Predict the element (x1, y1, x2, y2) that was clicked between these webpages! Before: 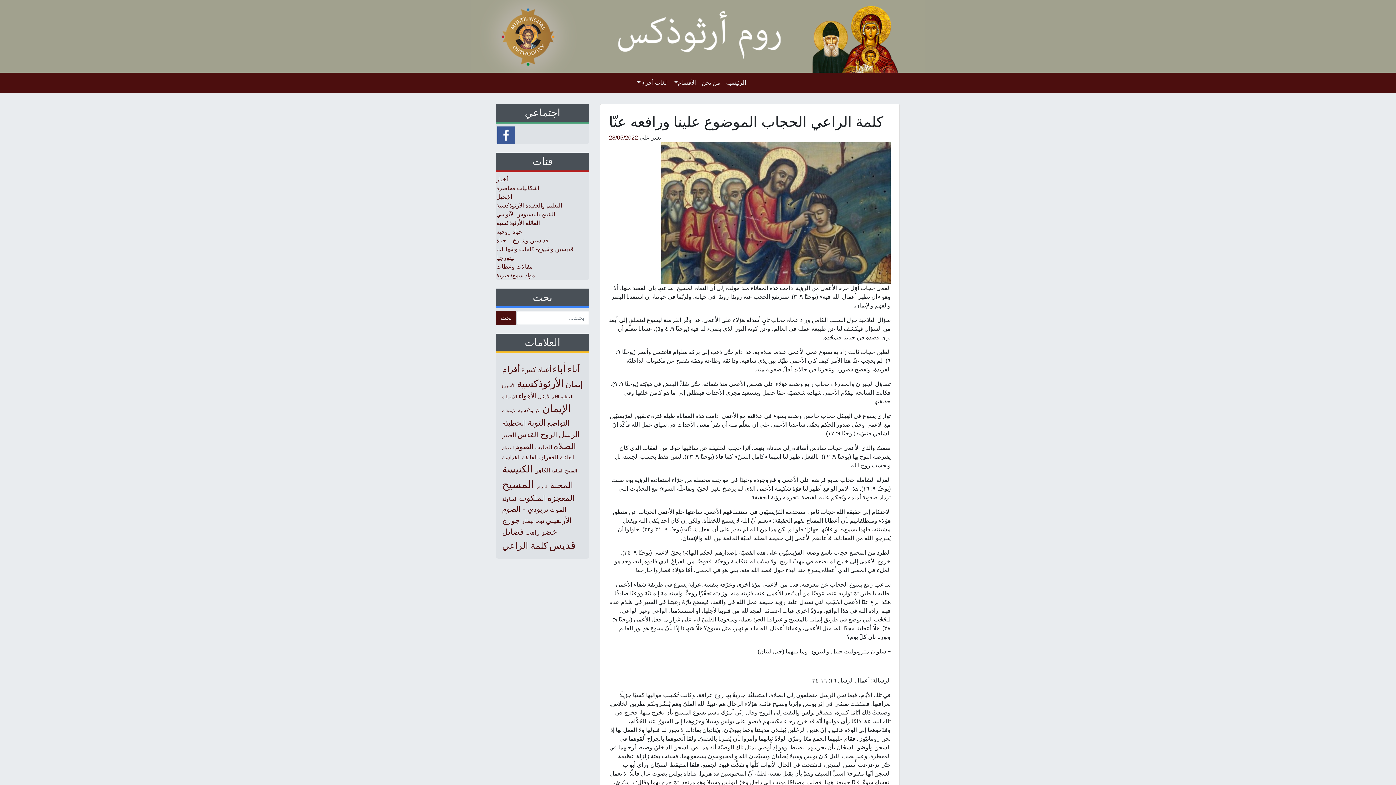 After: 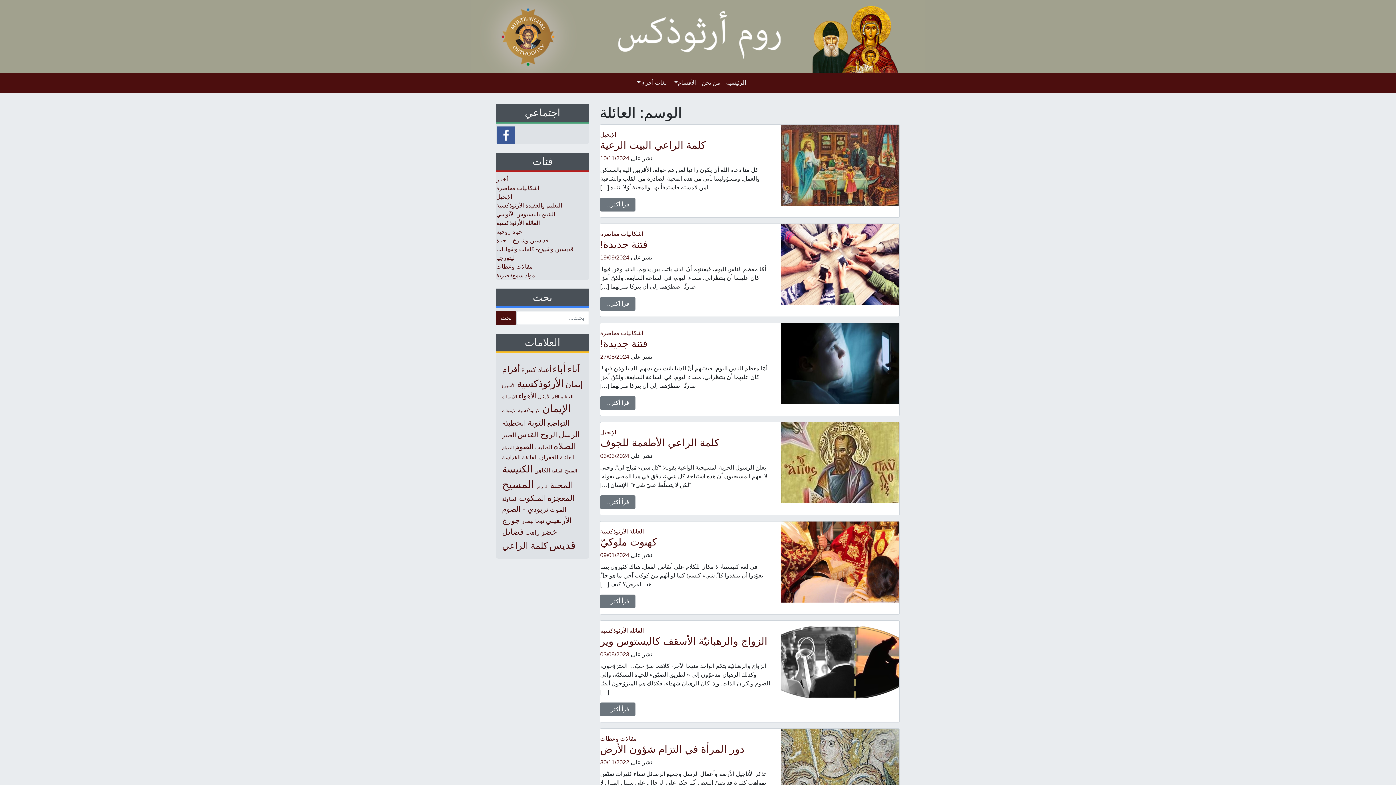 Action: label: العائلة (31 عنصر) bbox: (560, 454, 574, 460)